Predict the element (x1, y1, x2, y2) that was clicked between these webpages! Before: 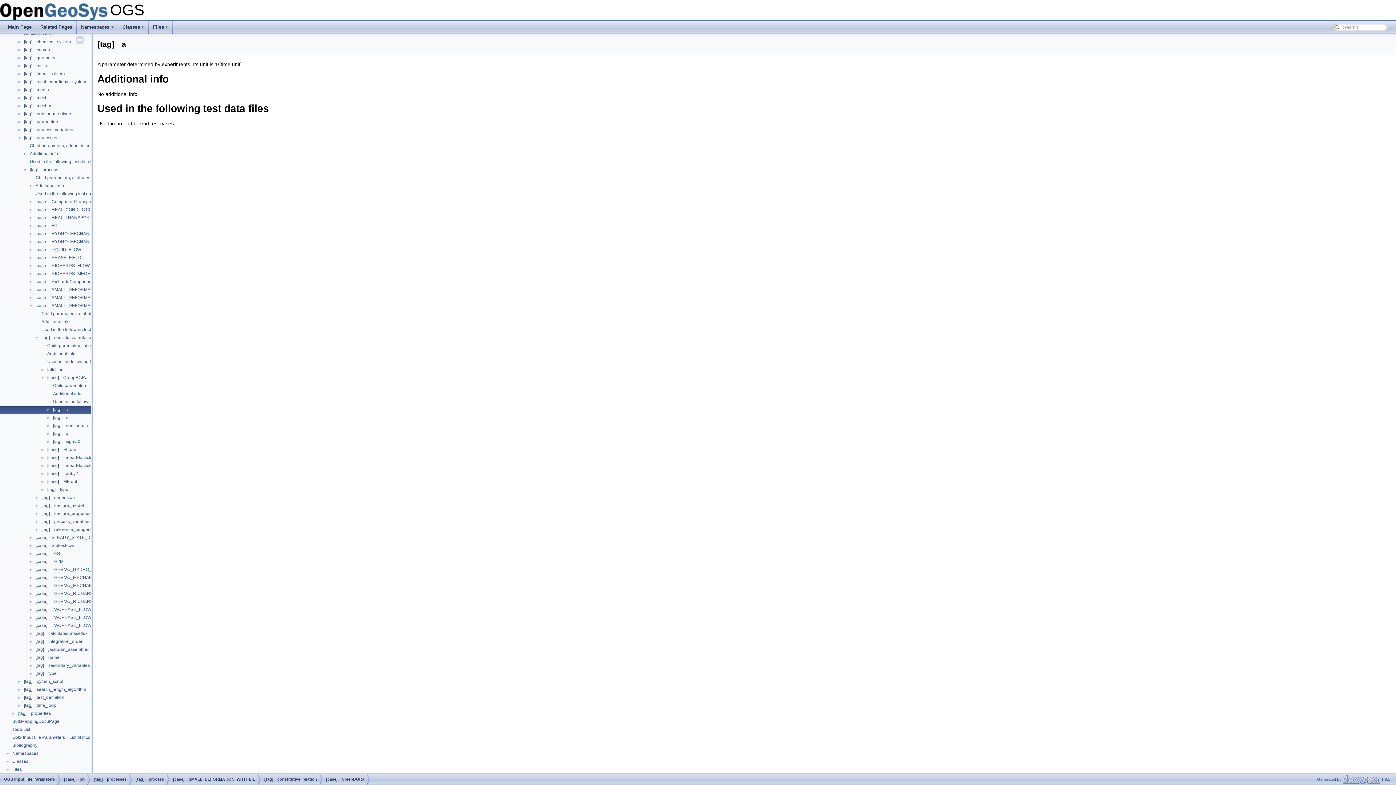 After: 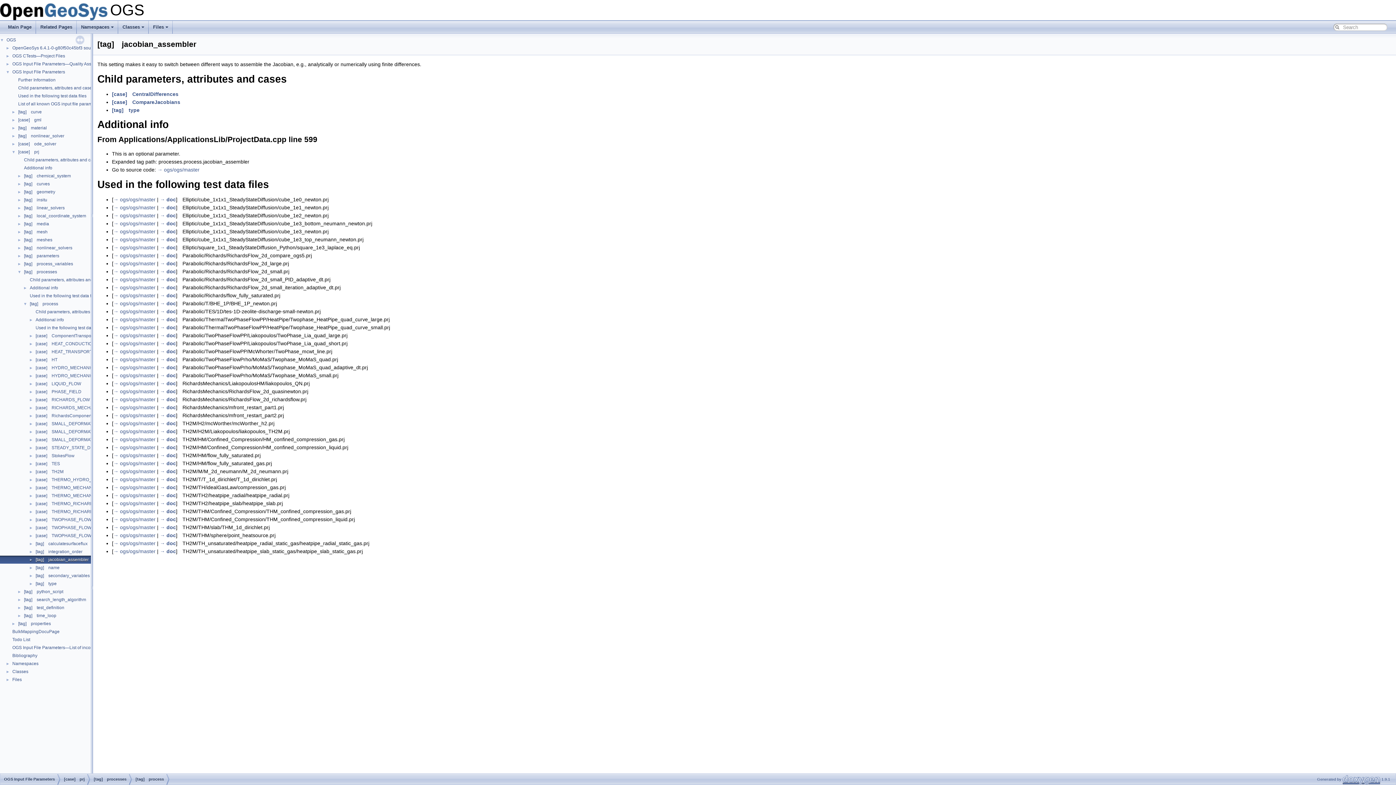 Action: label: [tag] jacobian_assembler bbox: (34, 646, 89, 653)